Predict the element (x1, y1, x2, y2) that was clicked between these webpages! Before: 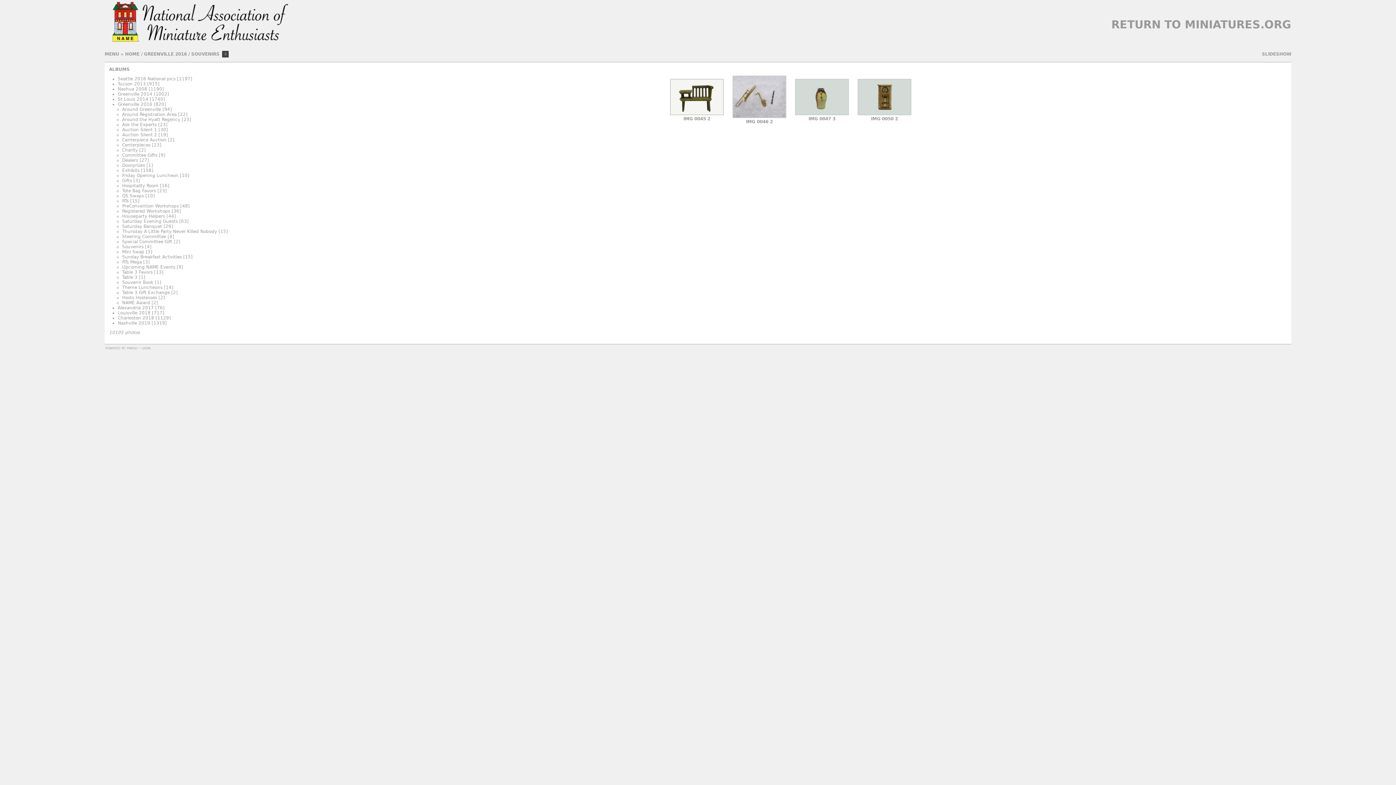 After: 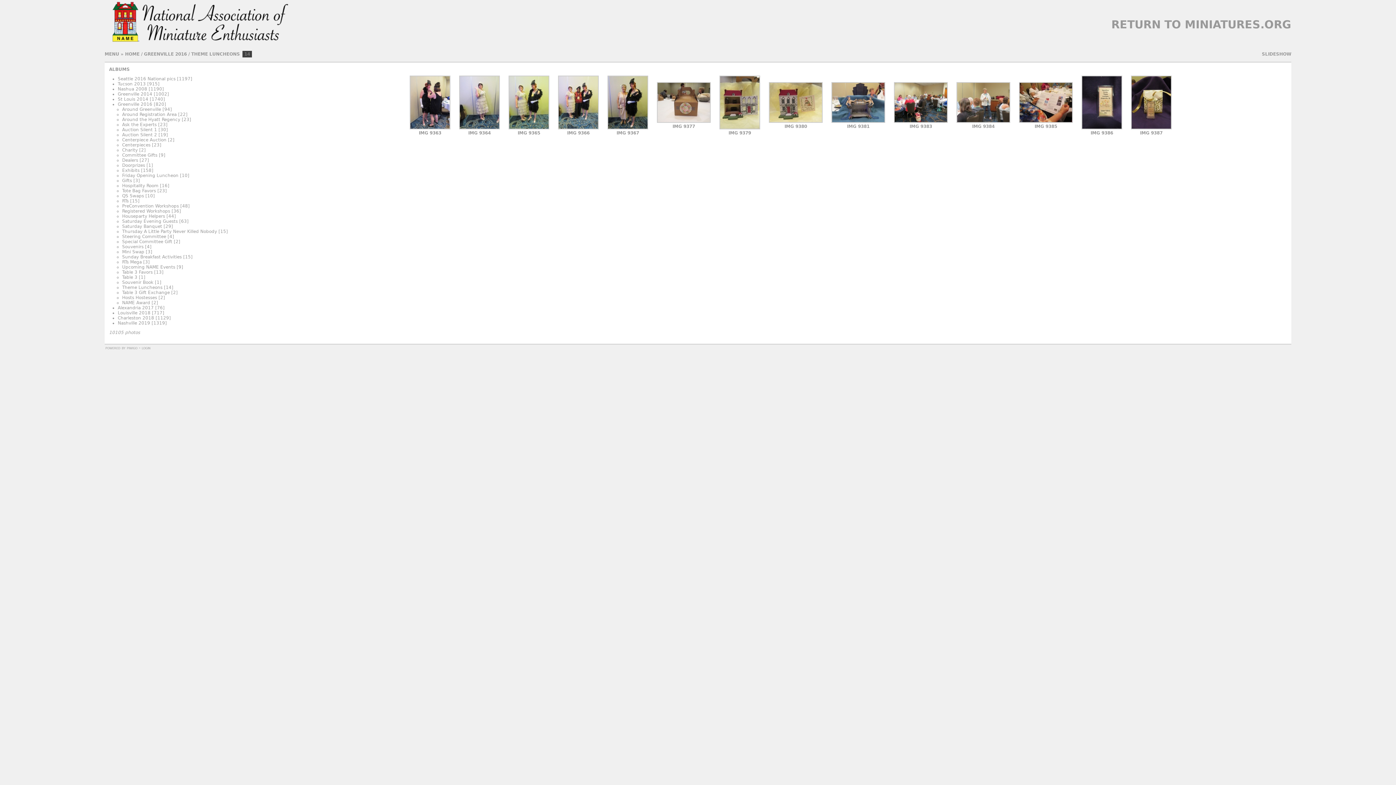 Action: label: Theme Luncheons bbox: (122, 285, 162, 290)